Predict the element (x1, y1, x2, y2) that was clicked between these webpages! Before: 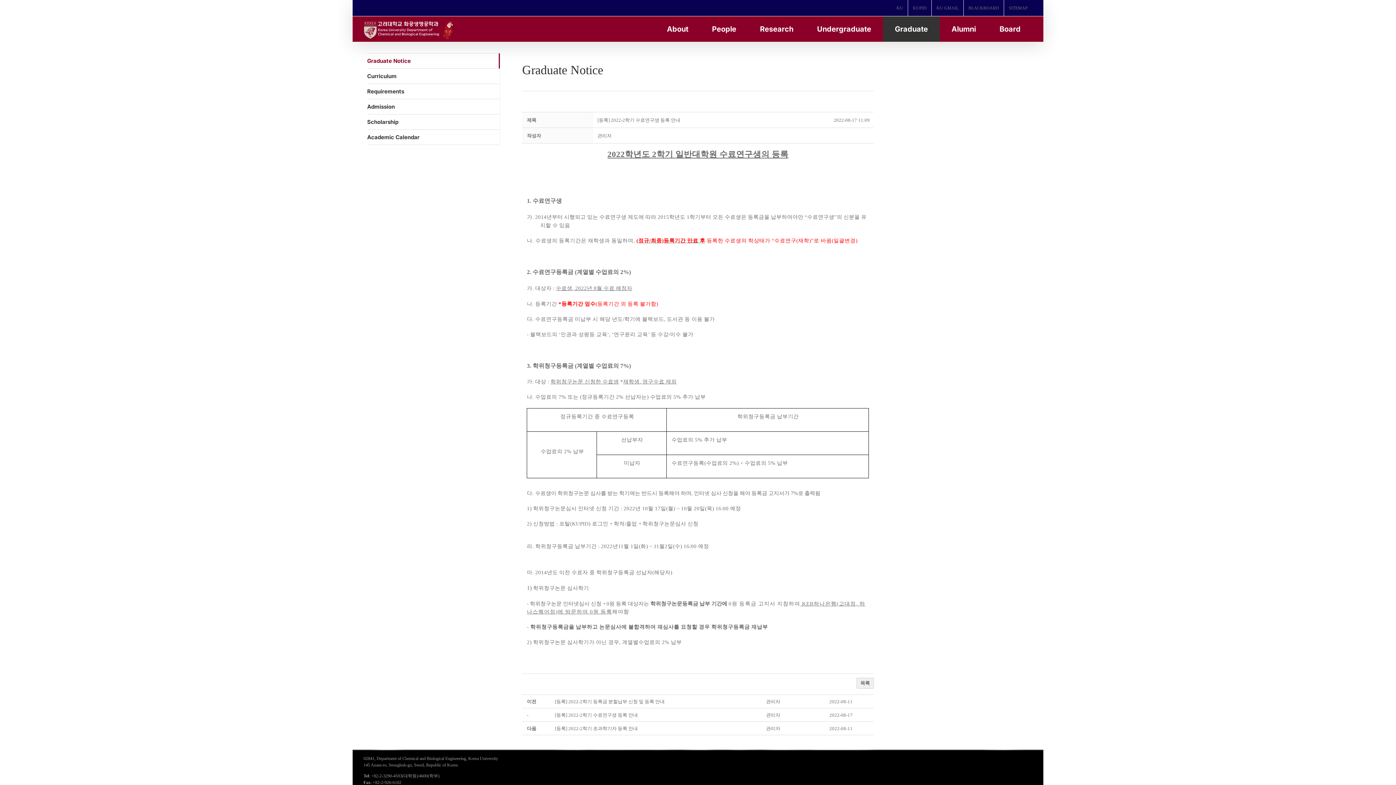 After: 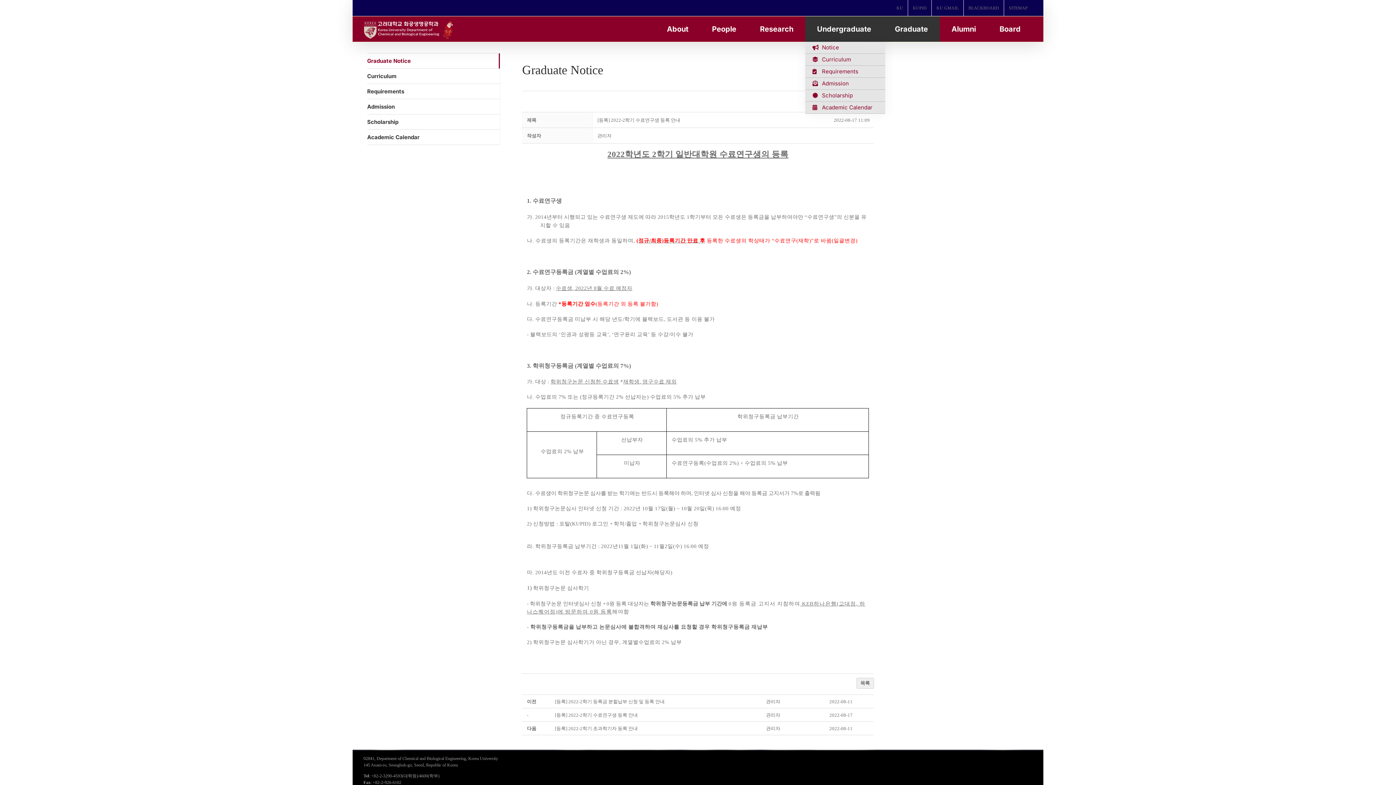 Action: bbox: (805, 16, 883, 41) label: Undergraduate